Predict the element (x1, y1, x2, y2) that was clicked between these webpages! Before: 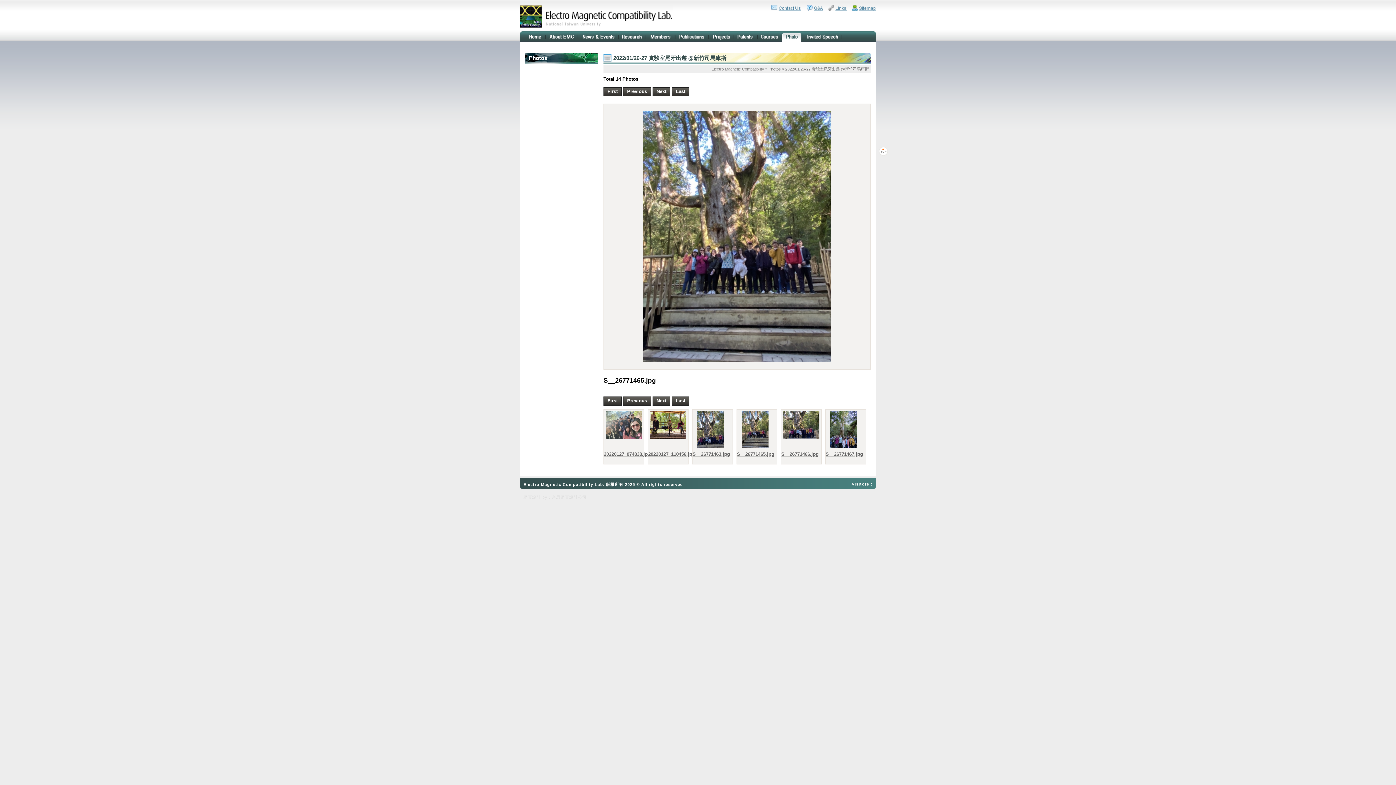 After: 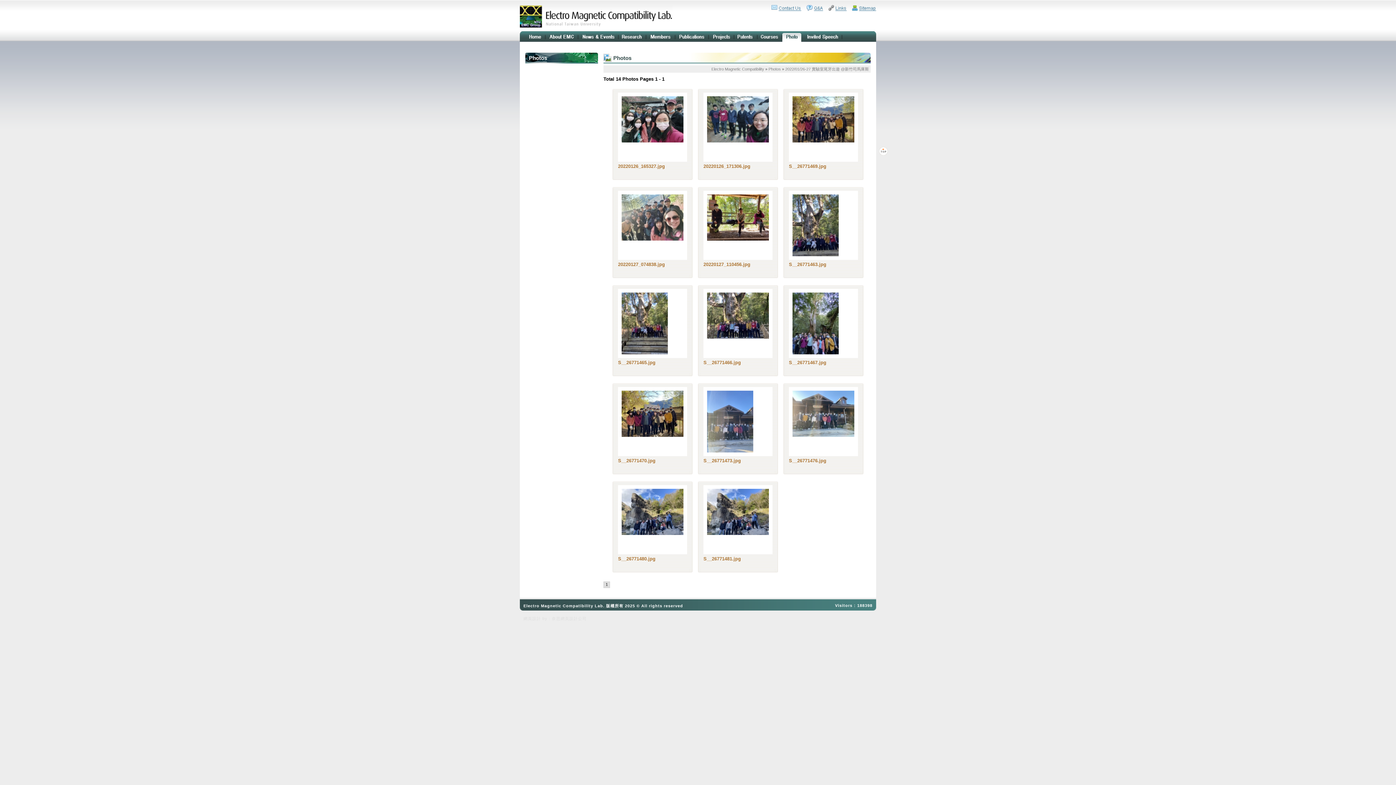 Action: label: S__26771465.jpg bbox: (737, 451, 773, 457)